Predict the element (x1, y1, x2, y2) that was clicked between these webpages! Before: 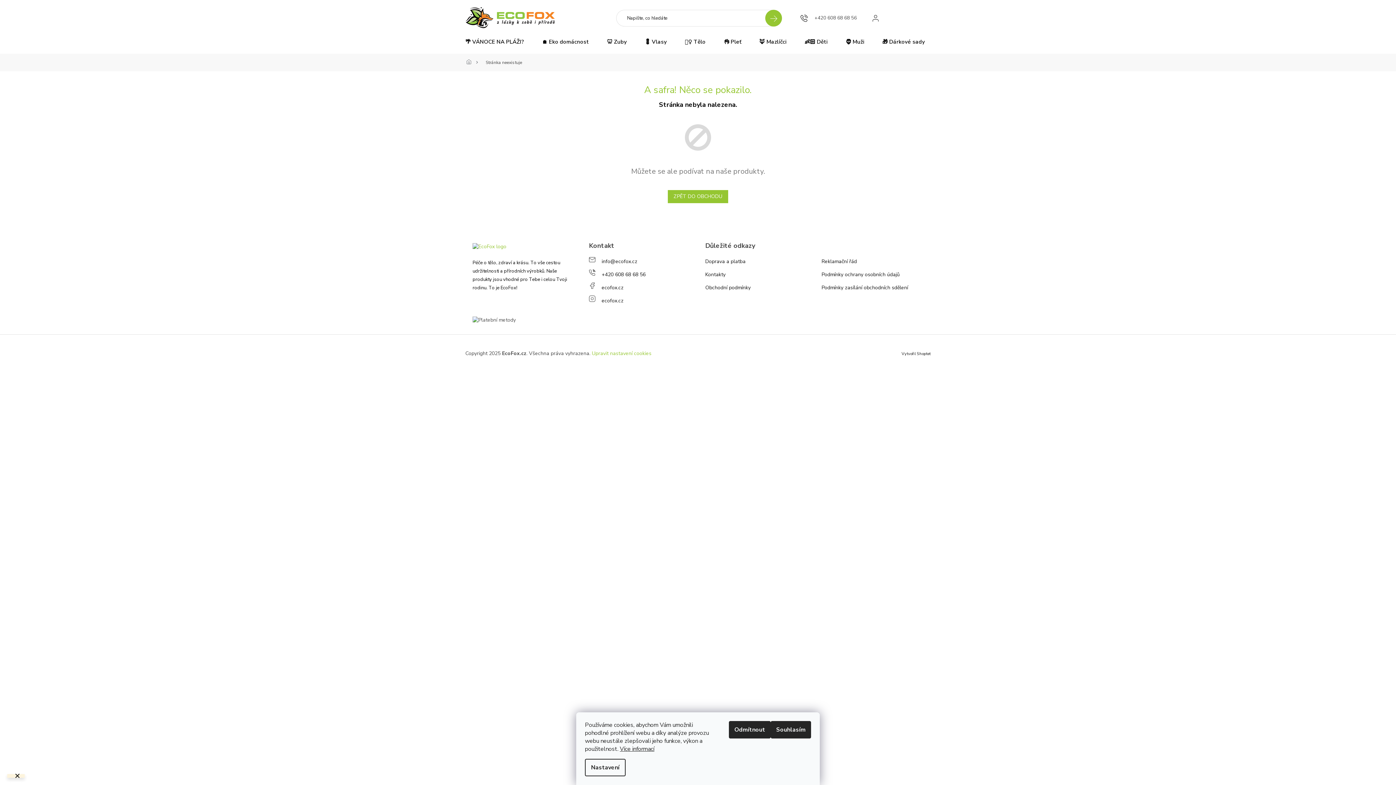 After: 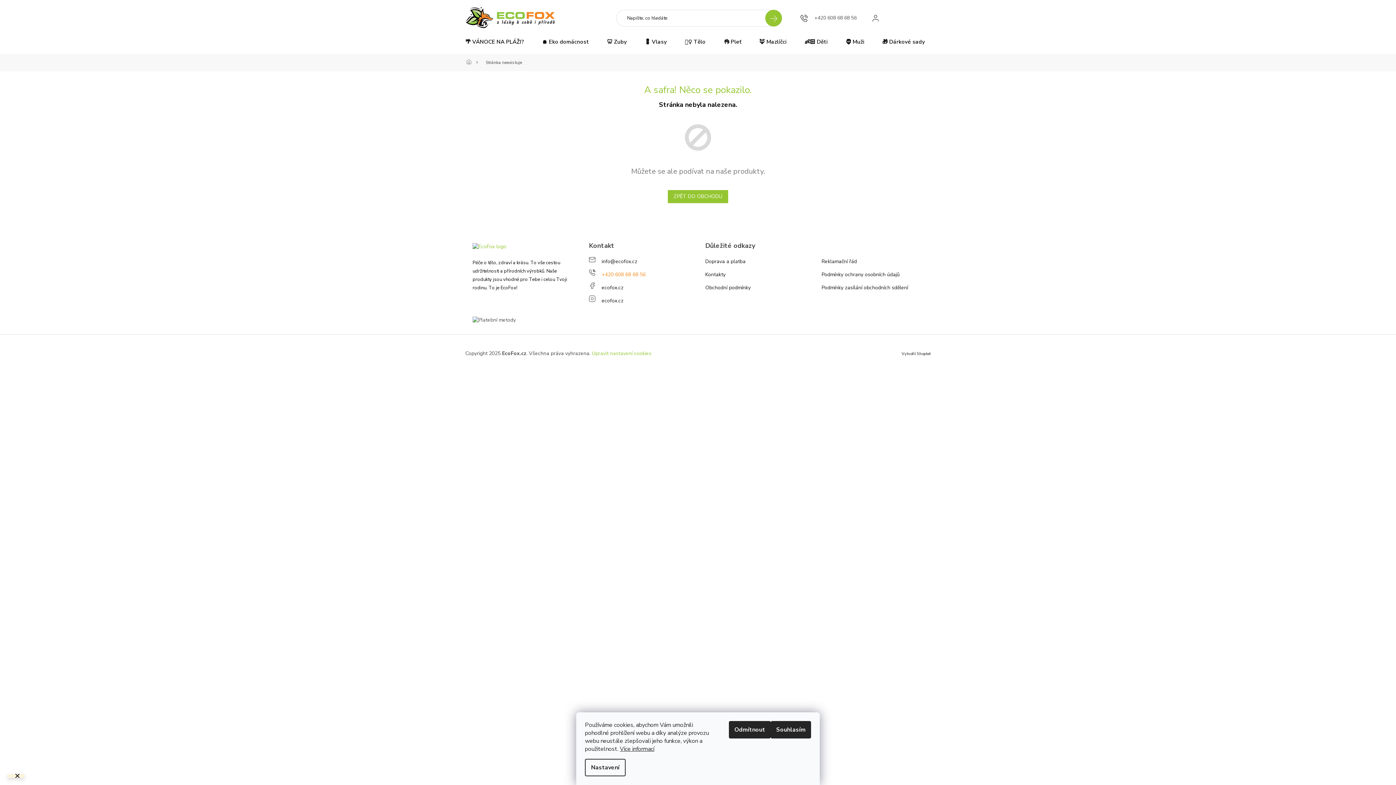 Action: bbox: (601, 271, 645, 278) label: Zavolat na +420608686856